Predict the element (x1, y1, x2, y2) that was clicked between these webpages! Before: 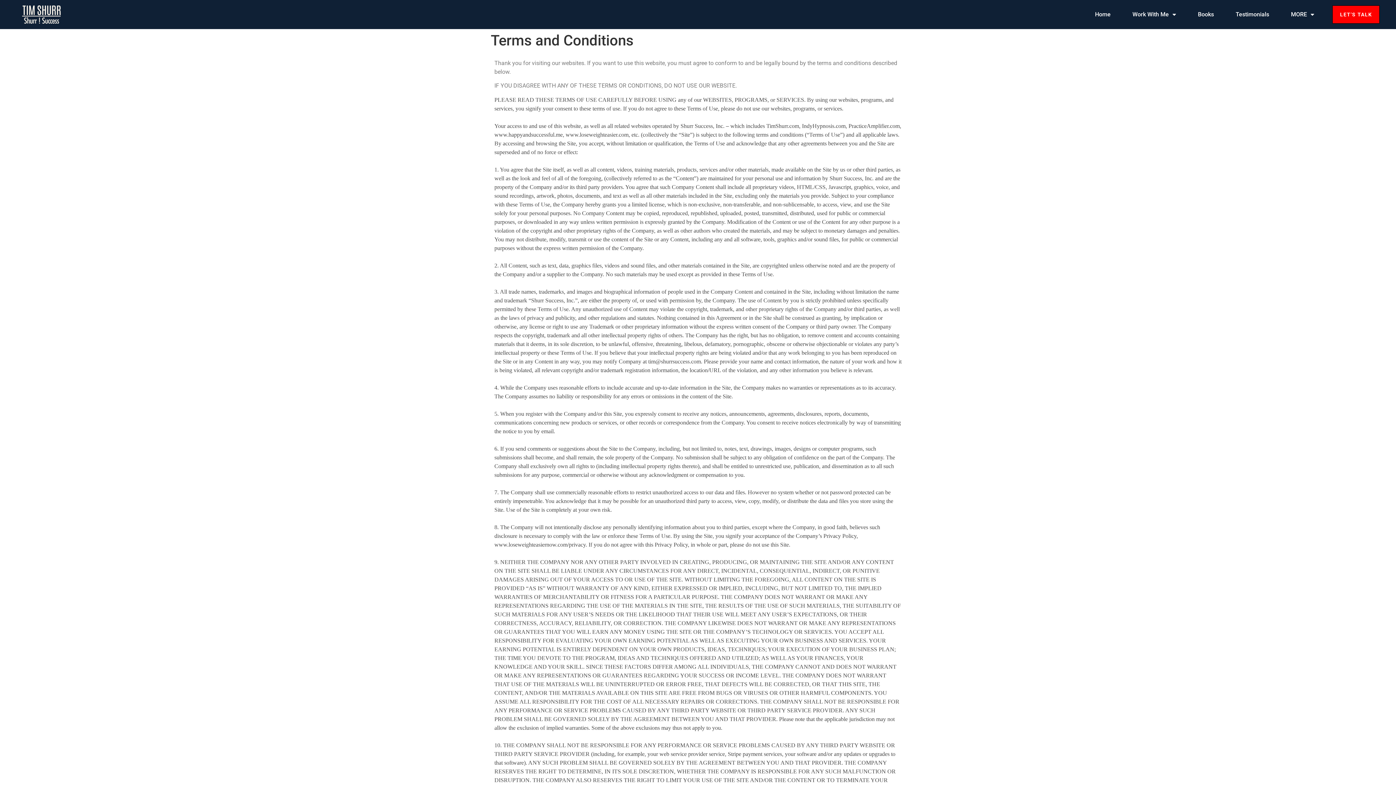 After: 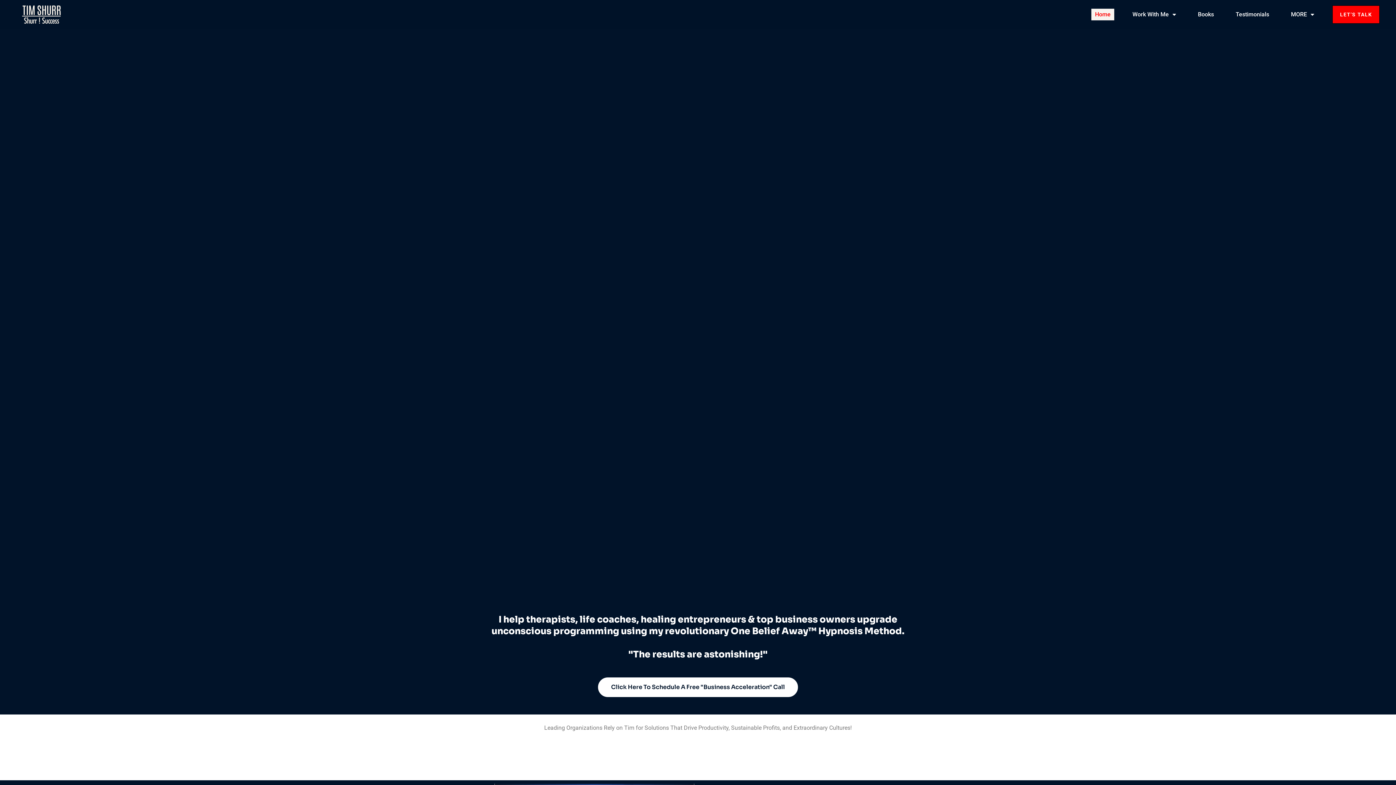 Action: bbox: (1091, 8, 1114, 20) label: Home